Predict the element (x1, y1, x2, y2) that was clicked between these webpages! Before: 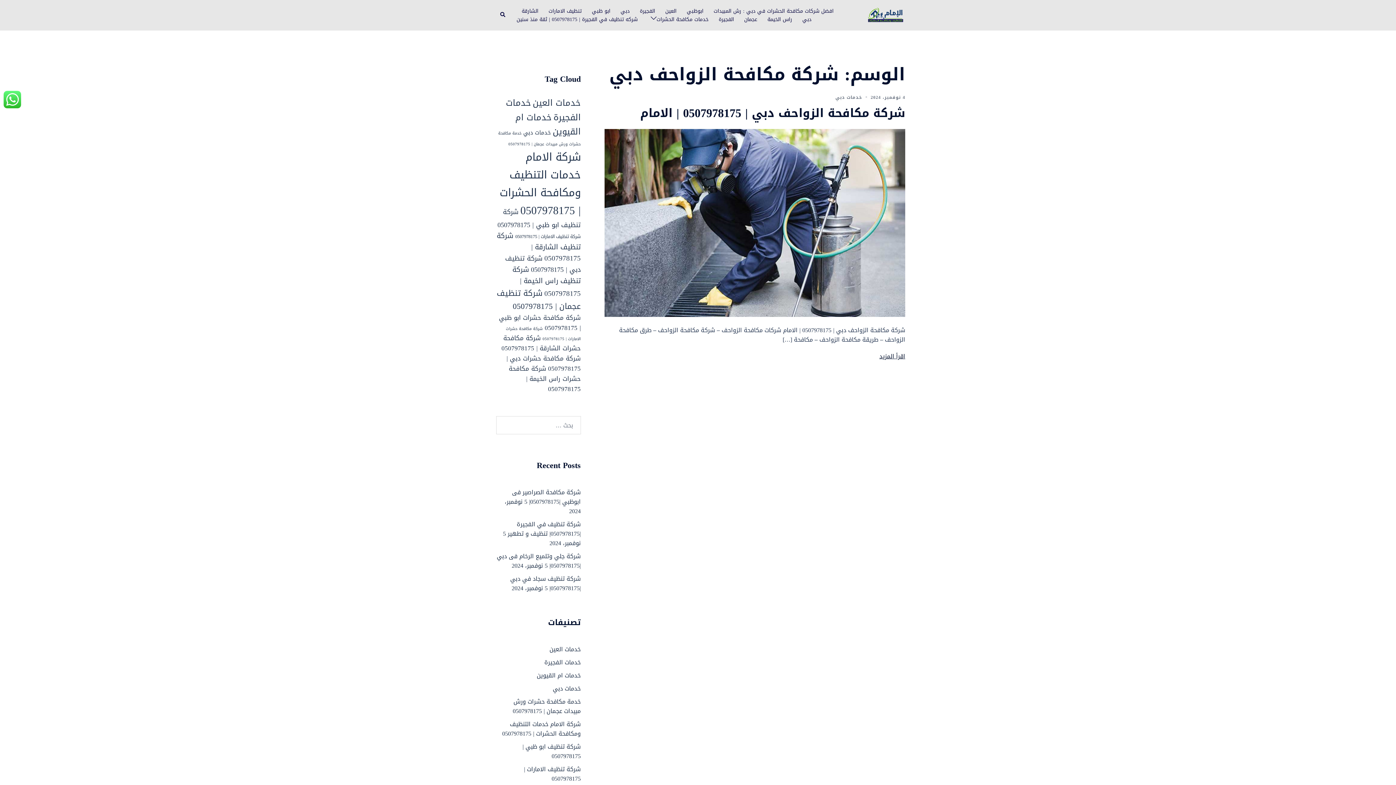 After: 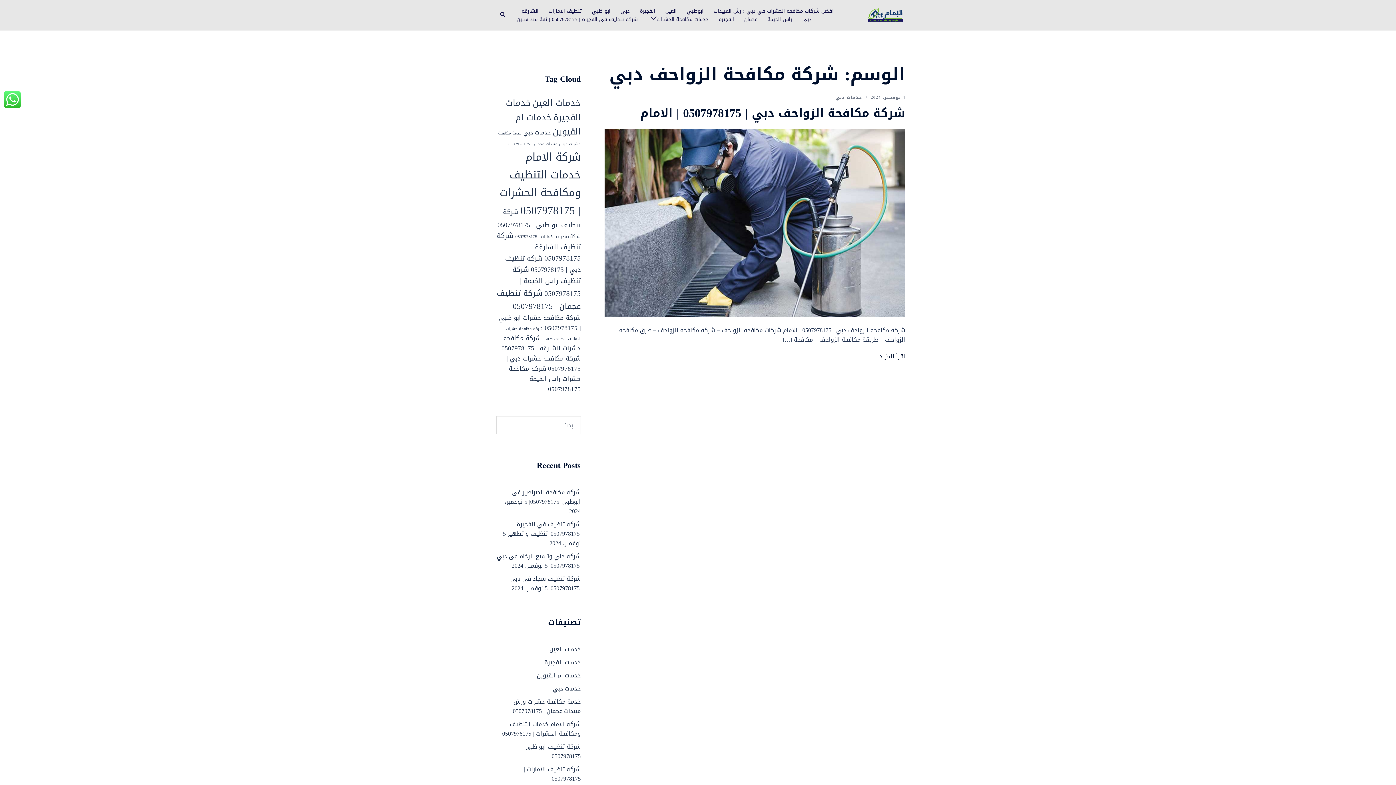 Action: bbox: (3, 94, 21, 105)